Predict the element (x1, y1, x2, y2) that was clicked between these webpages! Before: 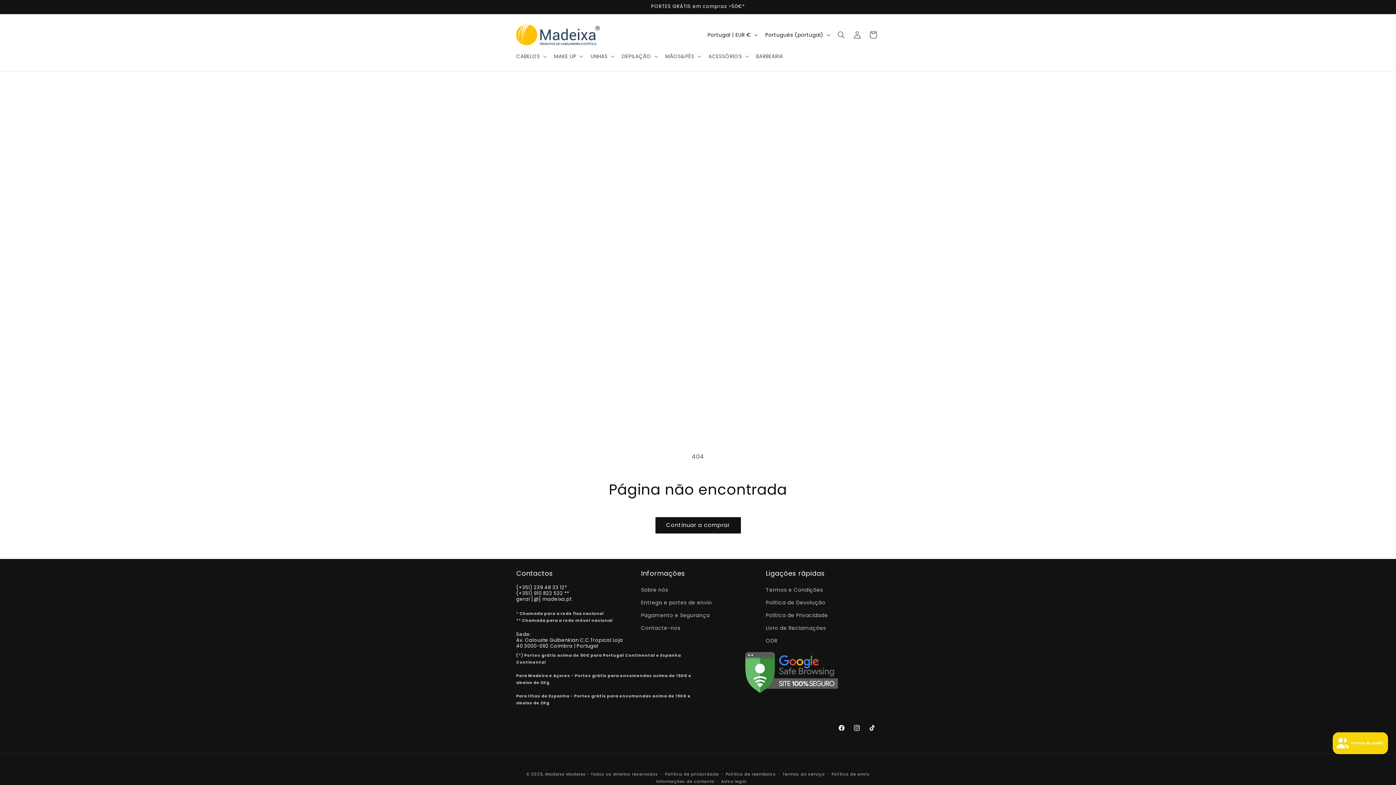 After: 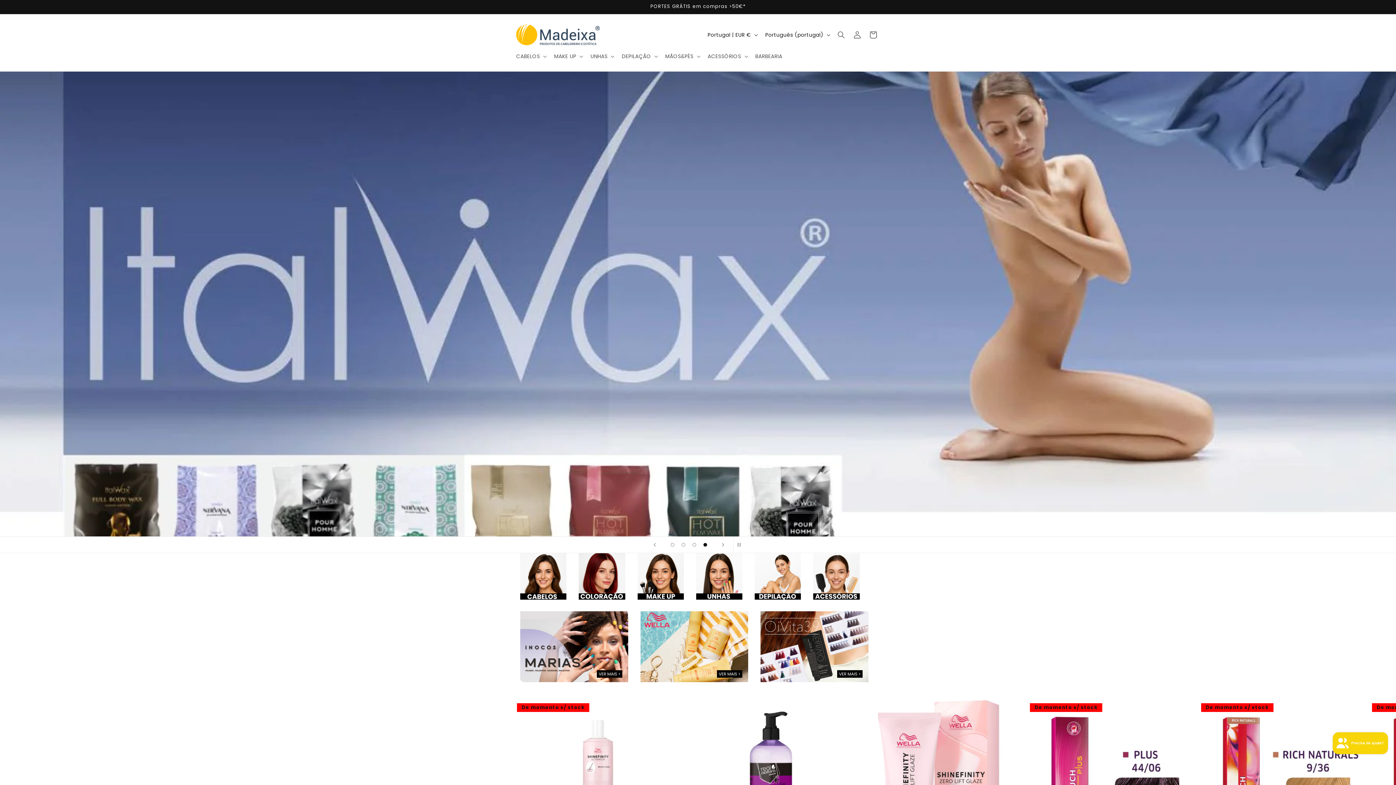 Action: label: Madeixa bbox: (545, 771, 564, 777)